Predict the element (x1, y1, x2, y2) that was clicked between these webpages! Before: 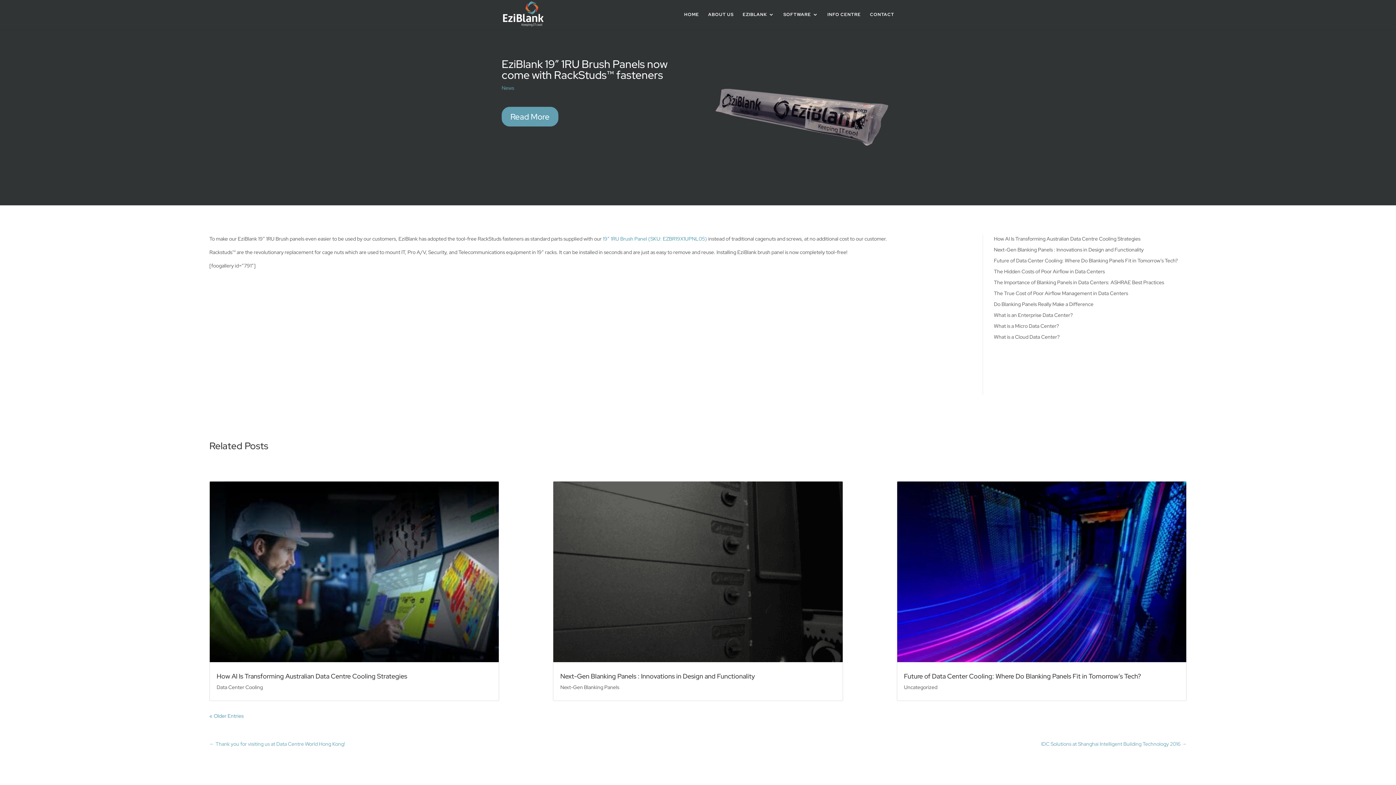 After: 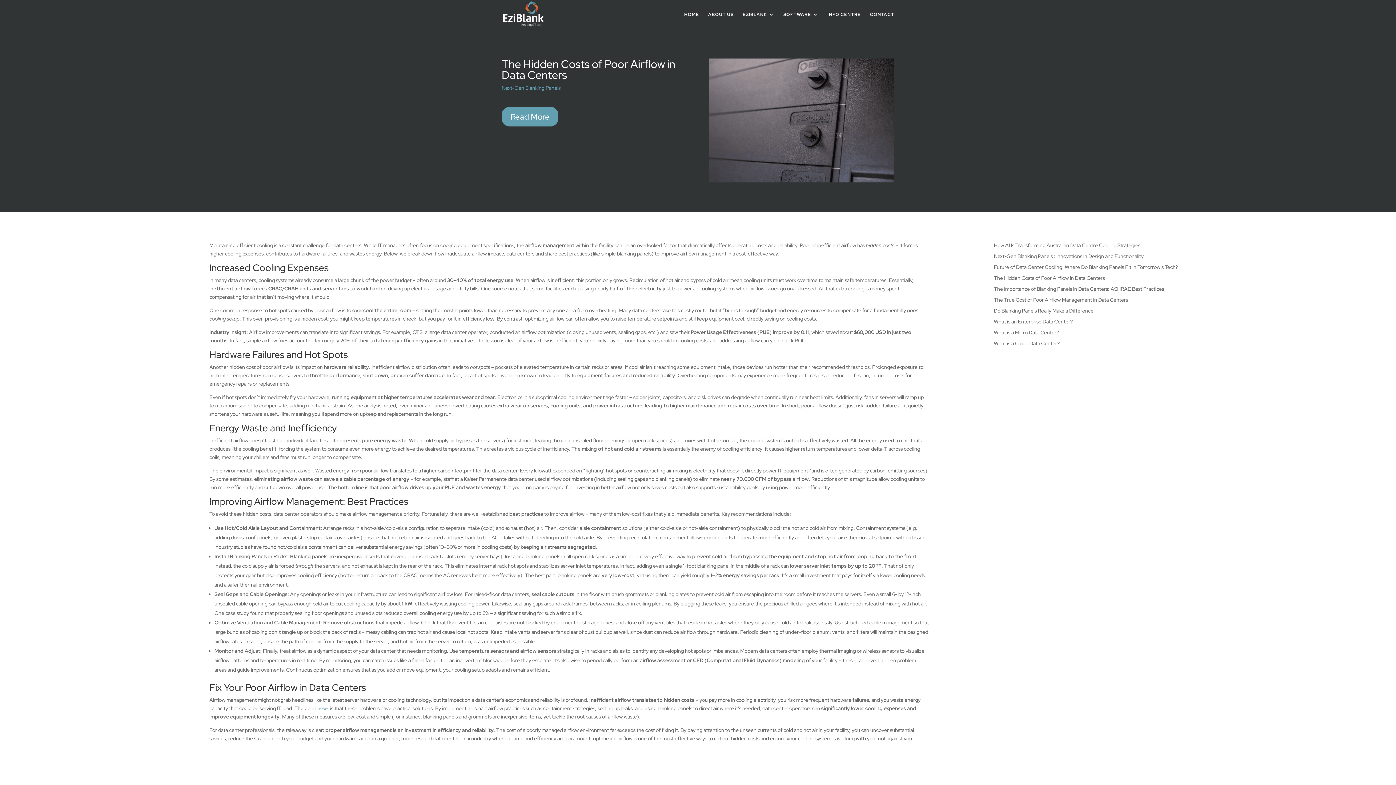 Action: label: The Hidden Costs of Poor Airflow in Data Centers bbox: (994, 268, 1105, 274)